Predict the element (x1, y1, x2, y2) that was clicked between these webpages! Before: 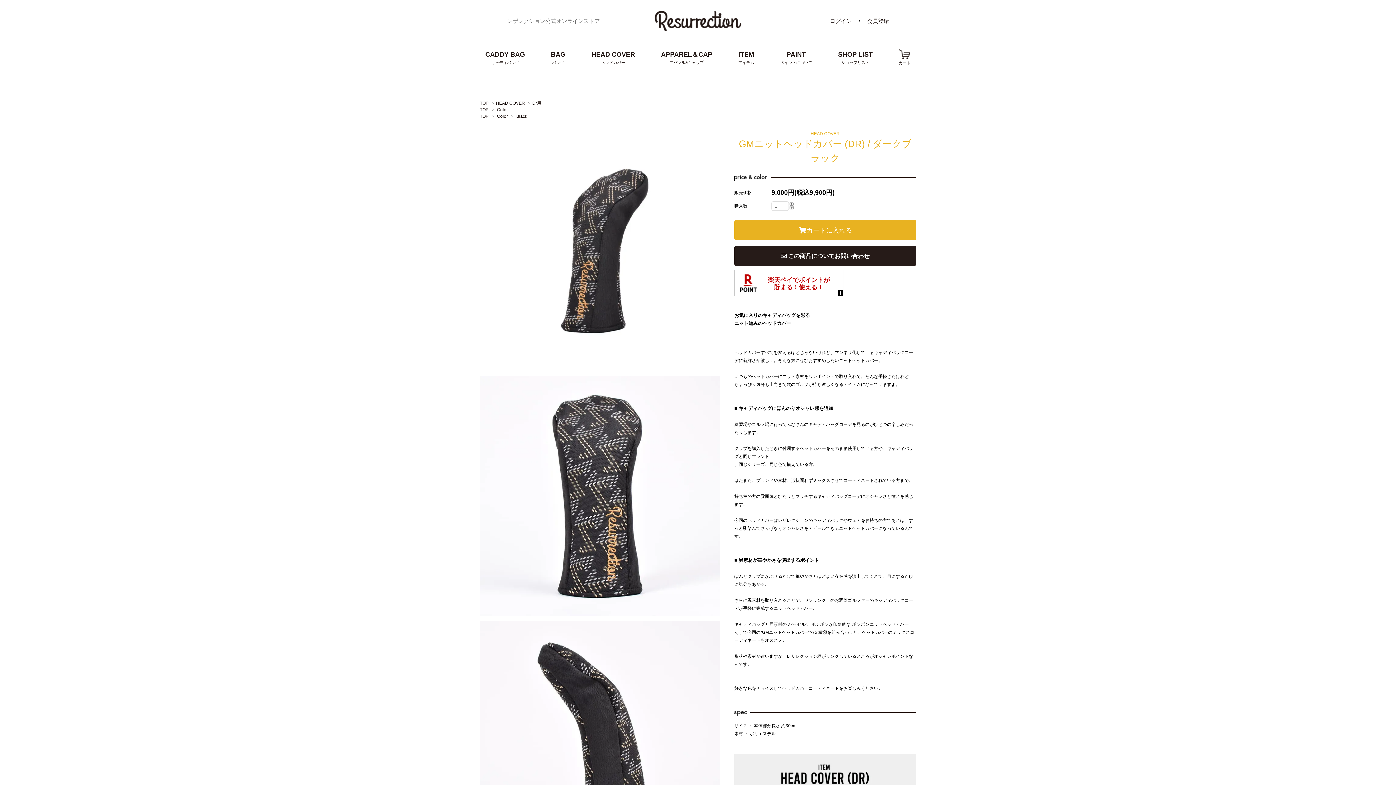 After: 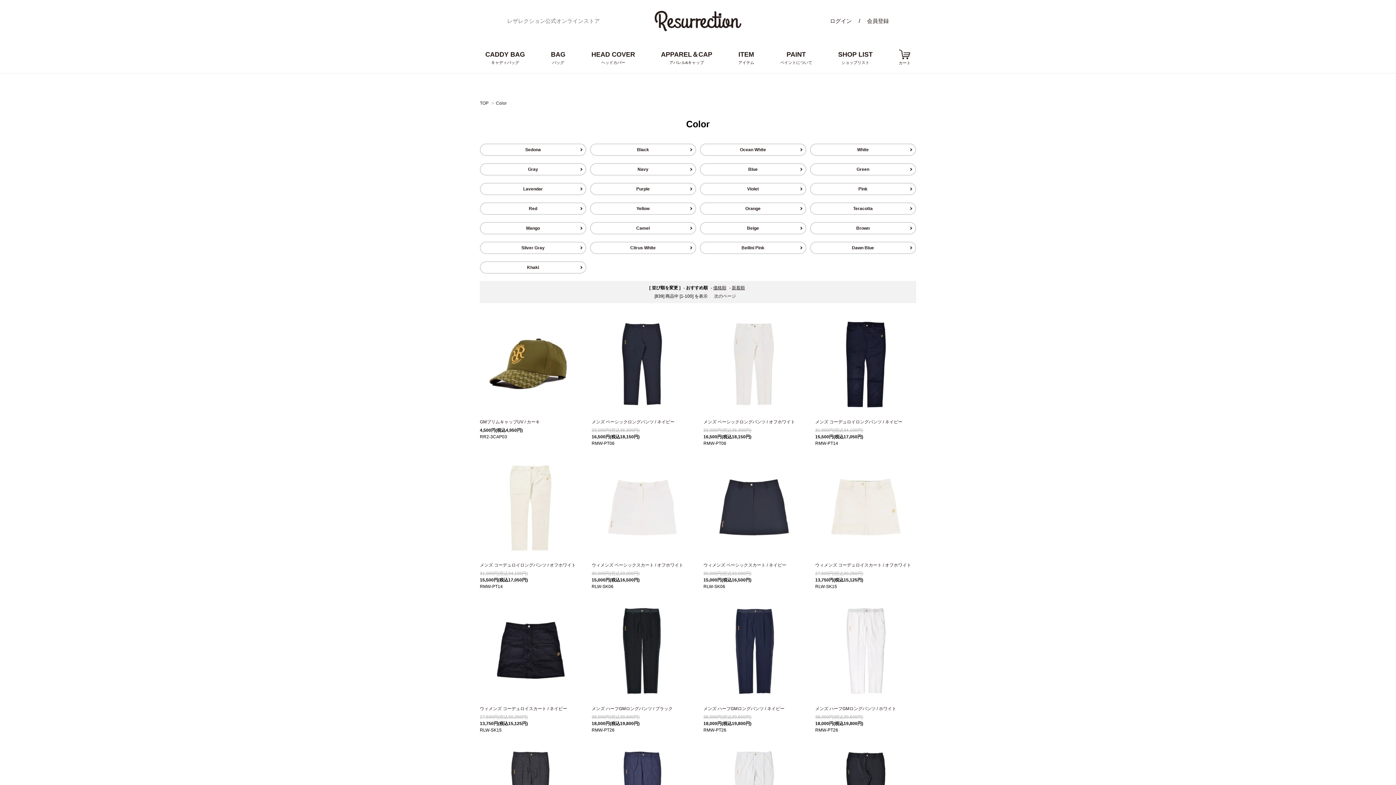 Action: bbox: (497, 107, 508, 112) label: Color